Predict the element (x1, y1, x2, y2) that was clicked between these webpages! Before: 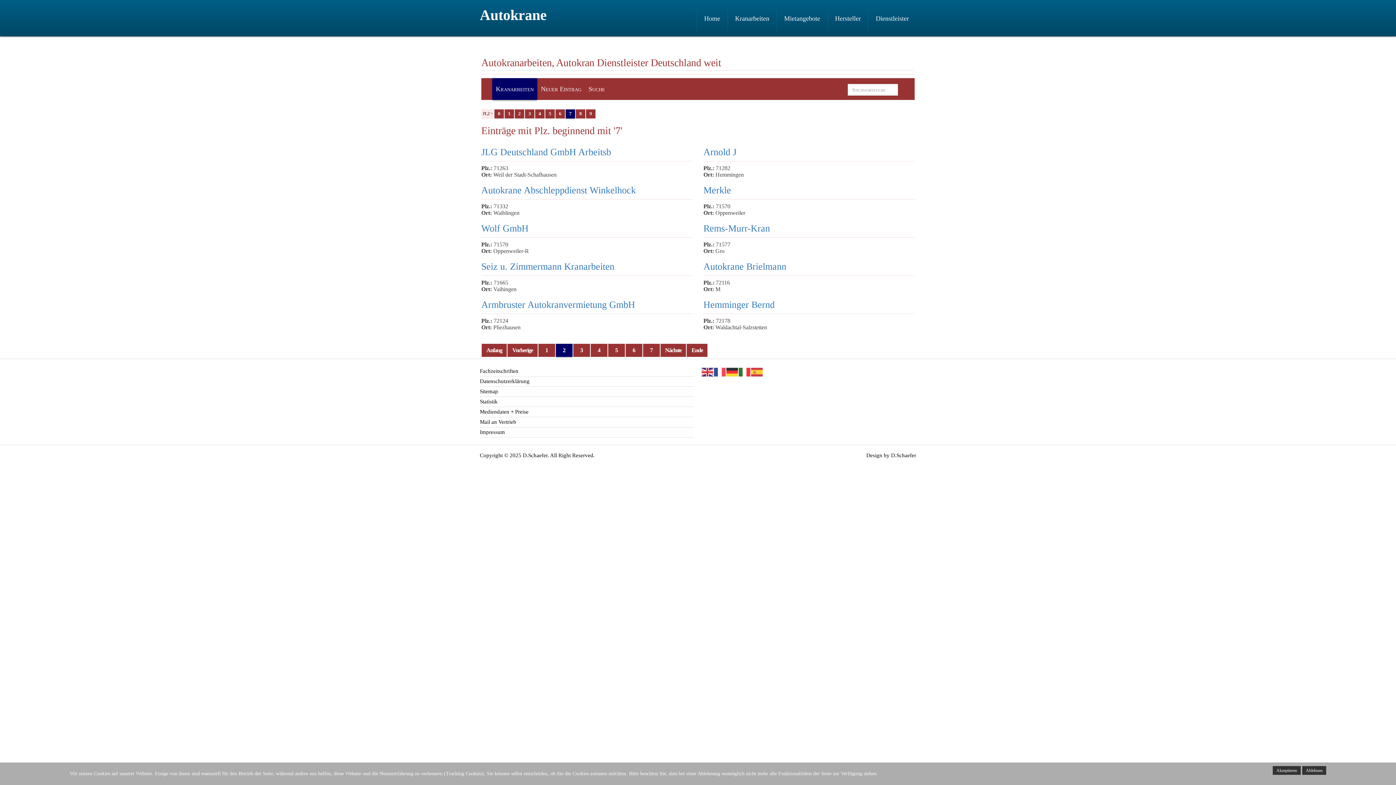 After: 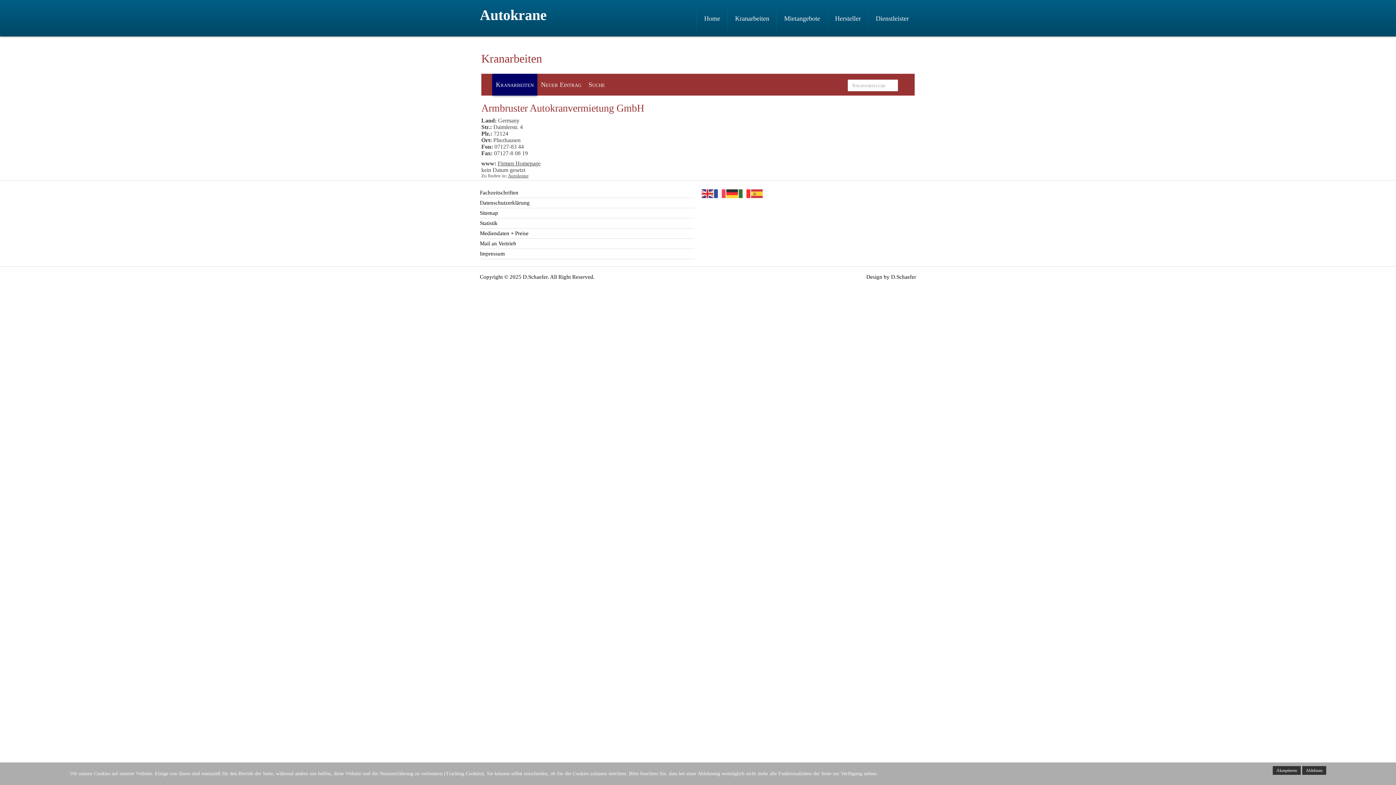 Action: label: Armbruster Autokranvermietung GmbH bbox: (481, 299, 635, 310)